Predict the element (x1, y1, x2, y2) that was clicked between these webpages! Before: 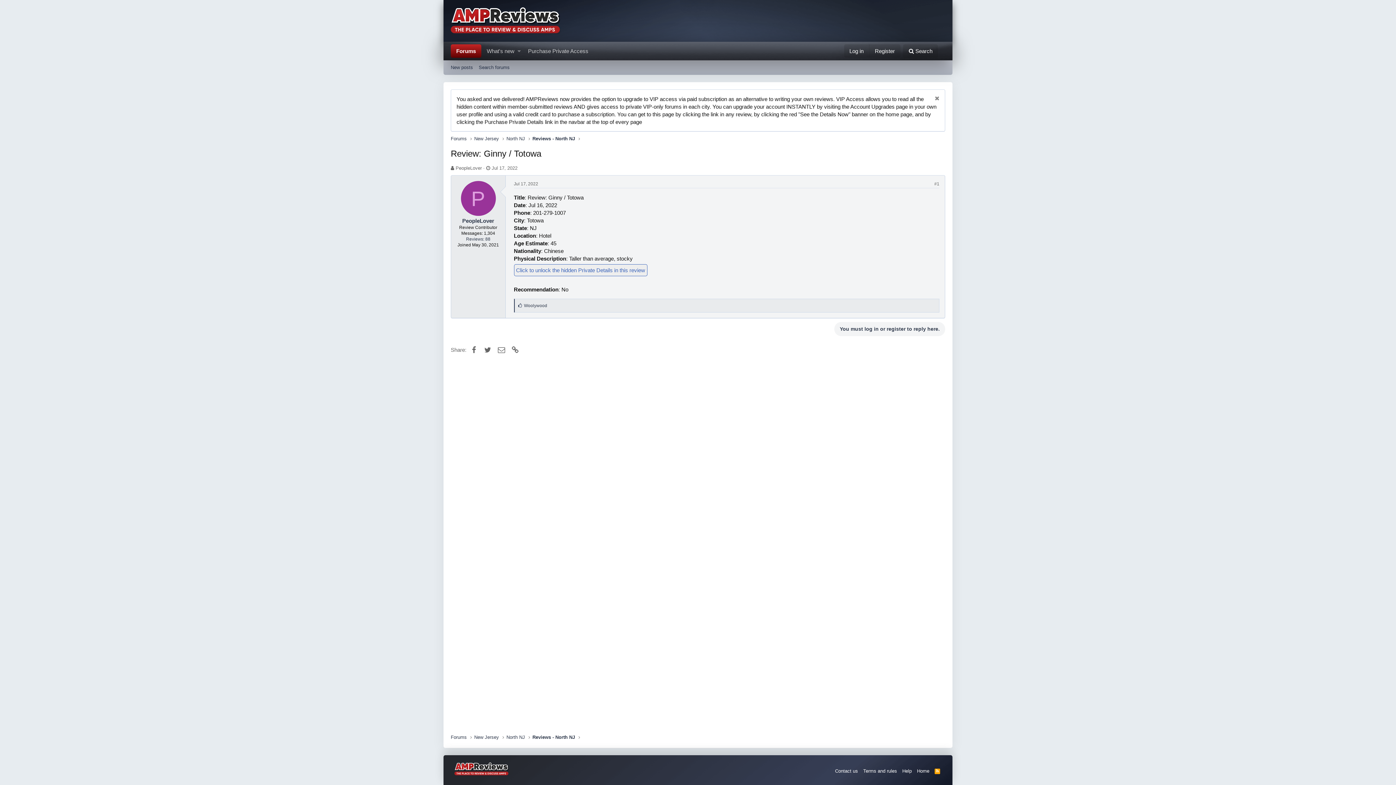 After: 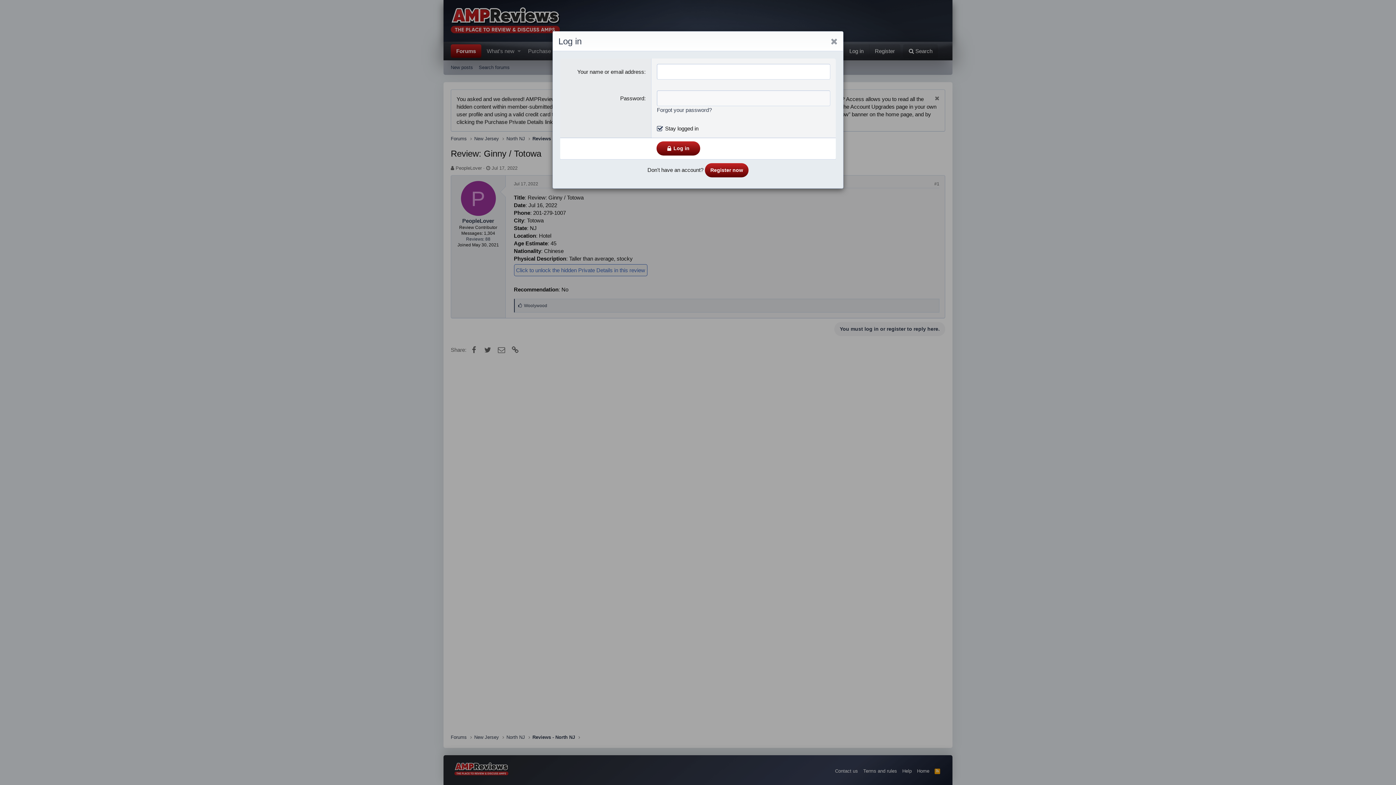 Action: label: Log in bbox: (844, 44, 869, 57)